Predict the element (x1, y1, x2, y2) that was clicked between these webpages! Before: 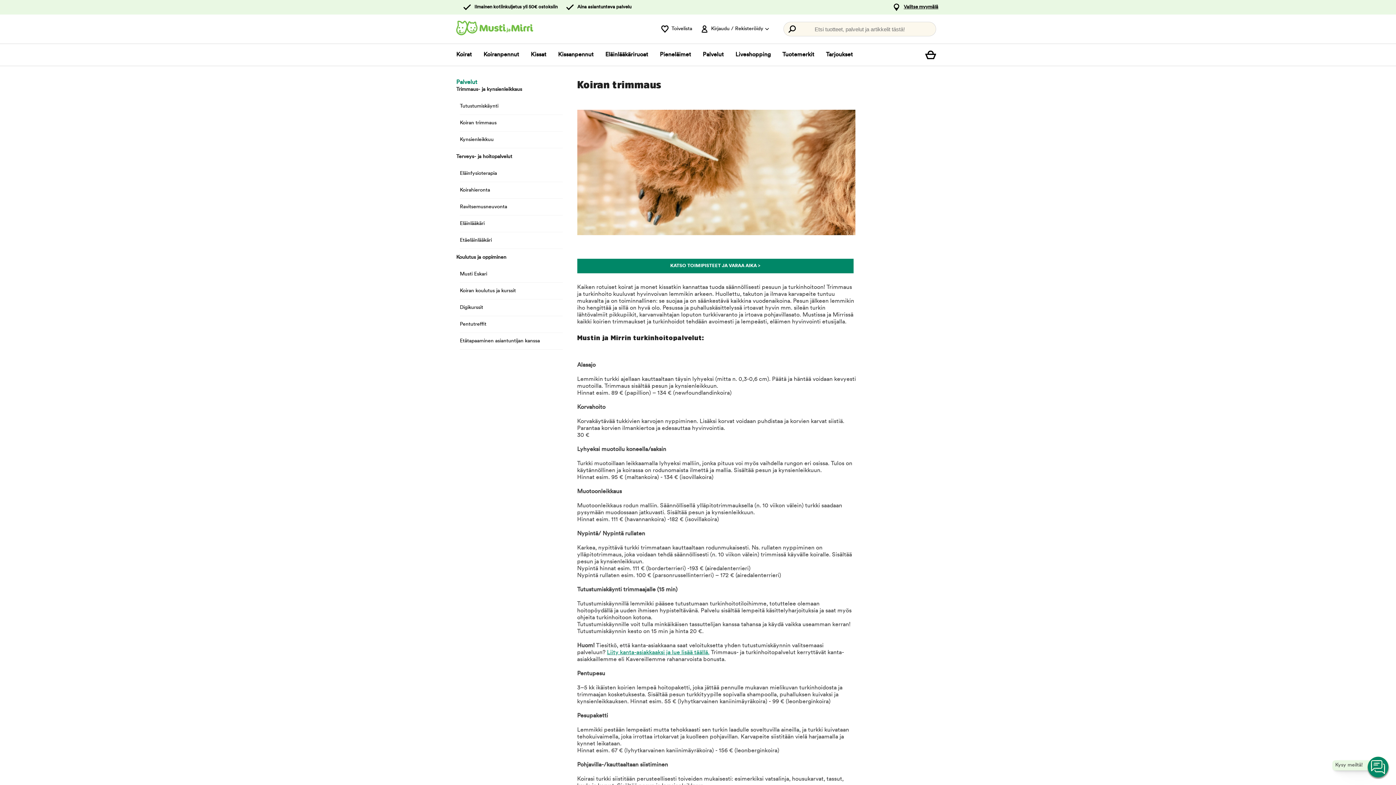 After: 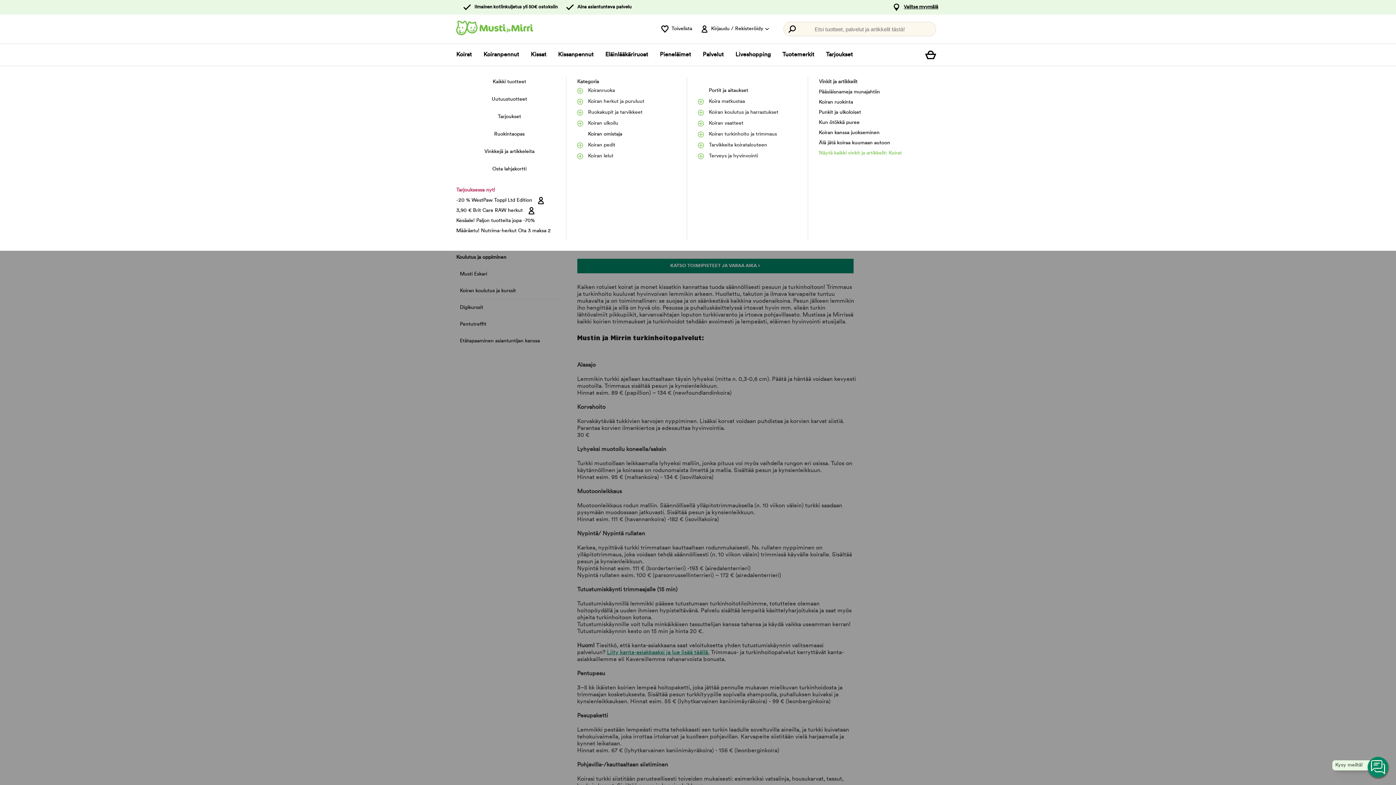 Action: label: Koirat bbox: (456, 44, 472, 65)